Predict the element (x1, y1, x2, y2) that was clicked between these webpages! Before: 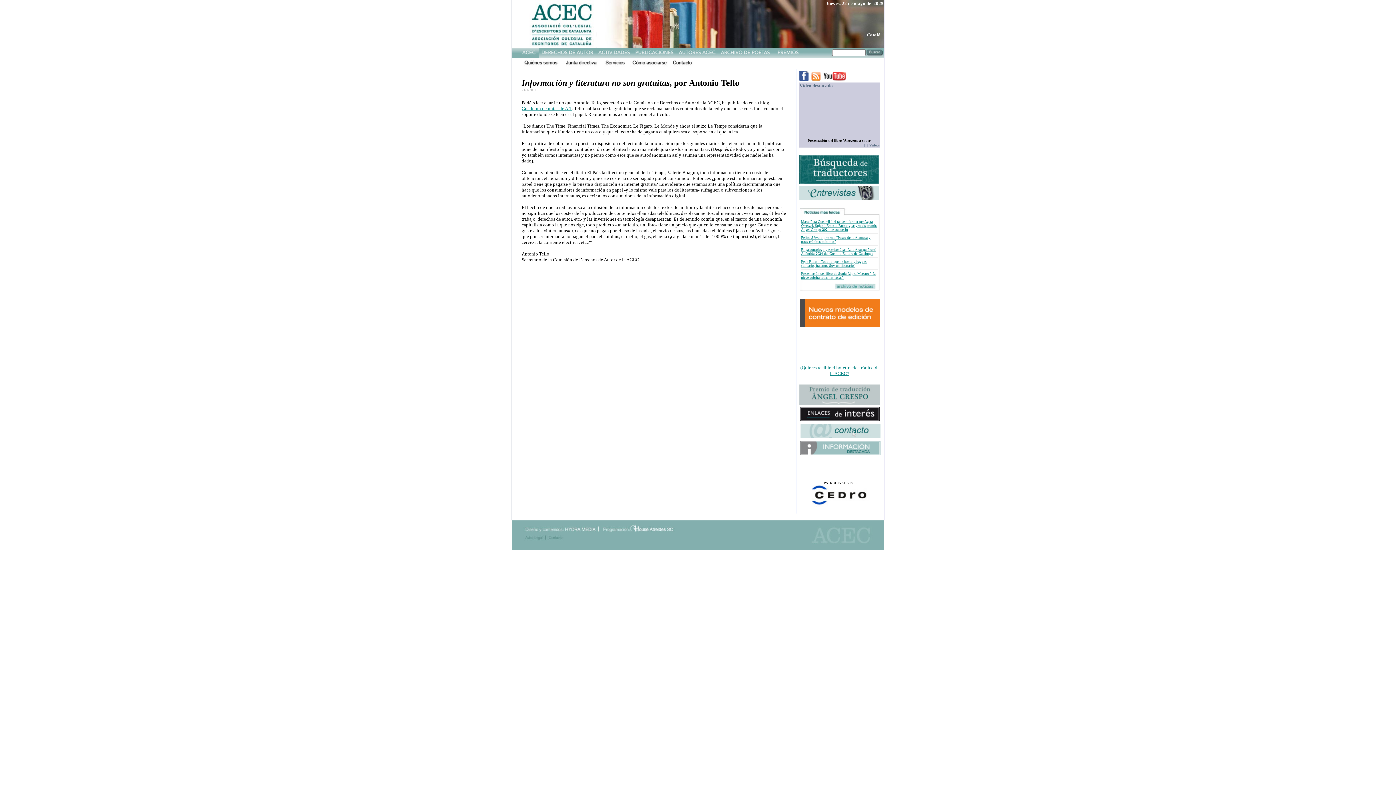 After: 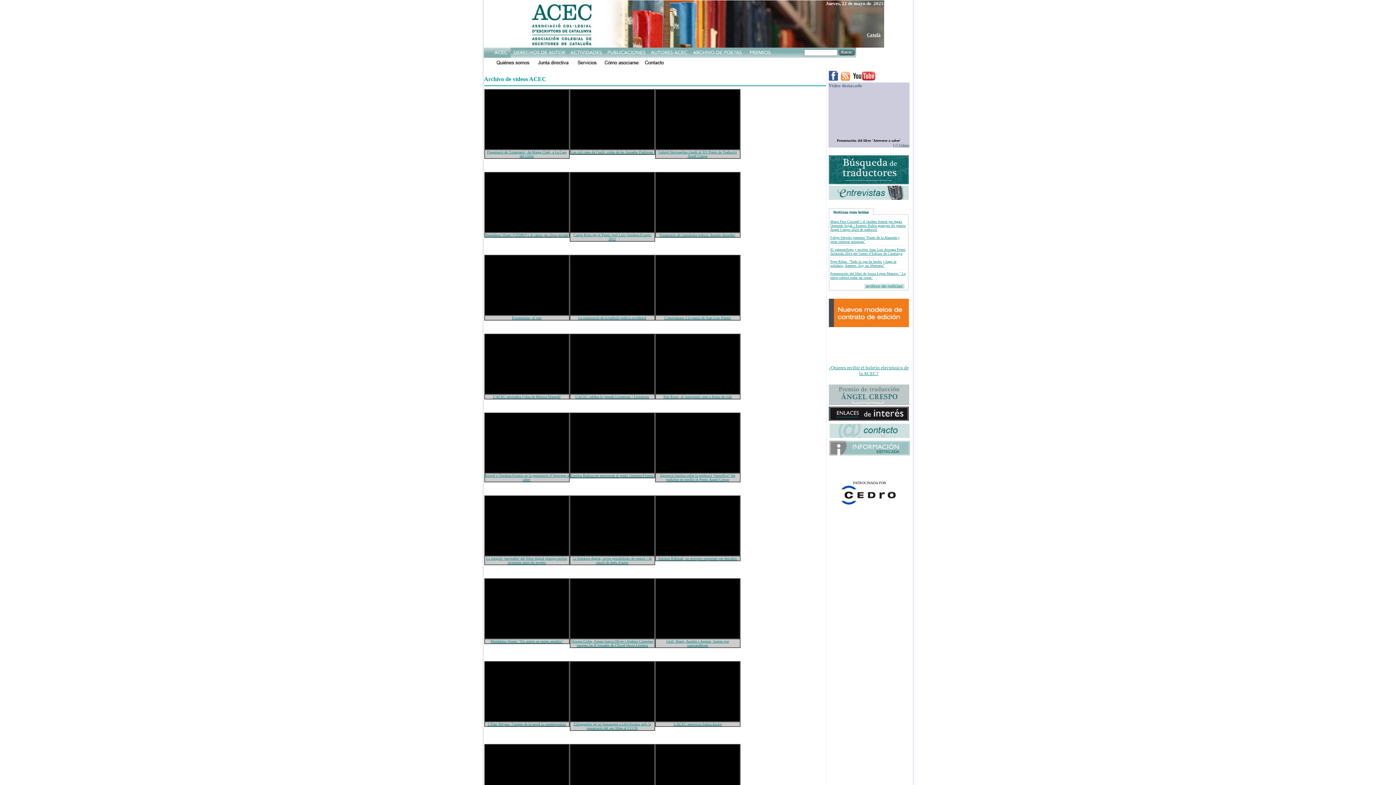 Action: bbox: (864, 141, 880, 147) label: [+] Vídeos